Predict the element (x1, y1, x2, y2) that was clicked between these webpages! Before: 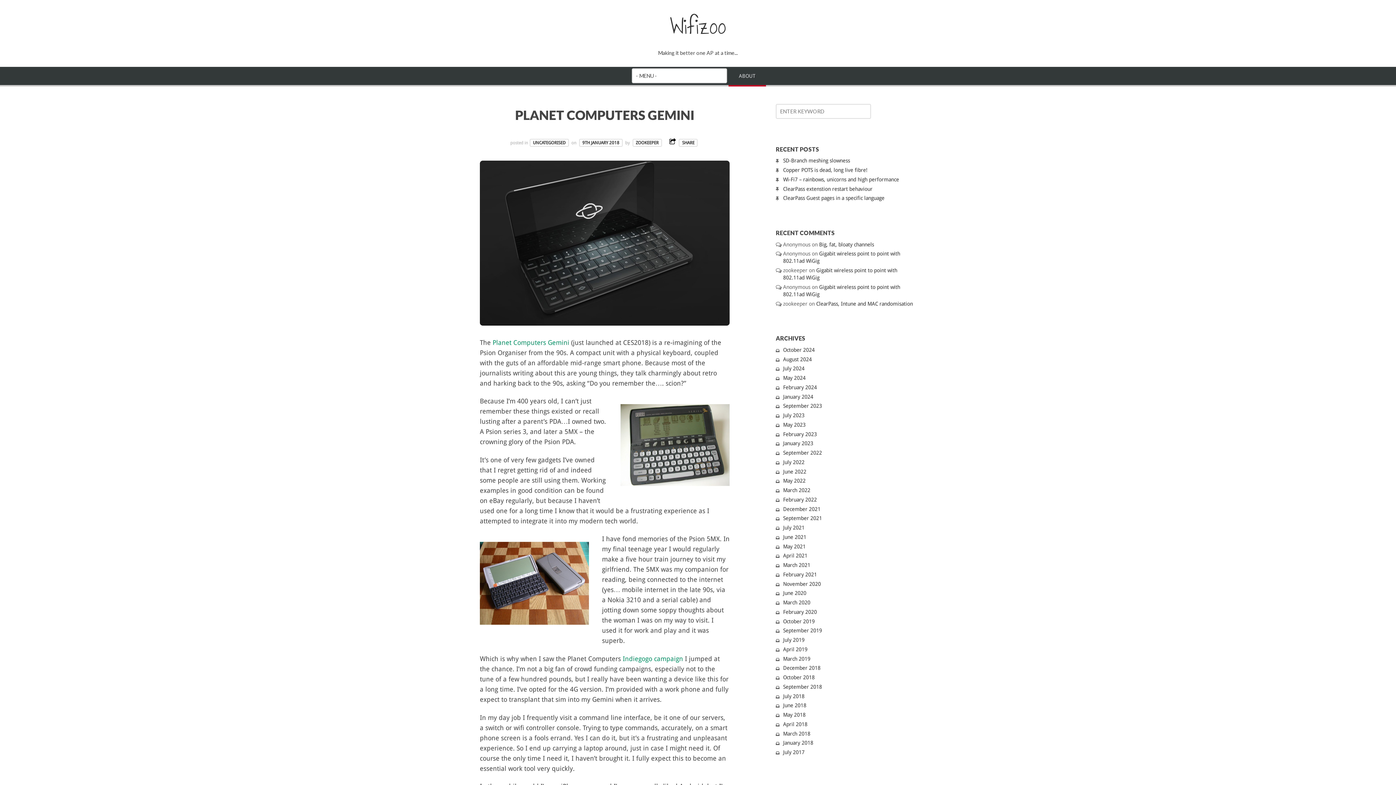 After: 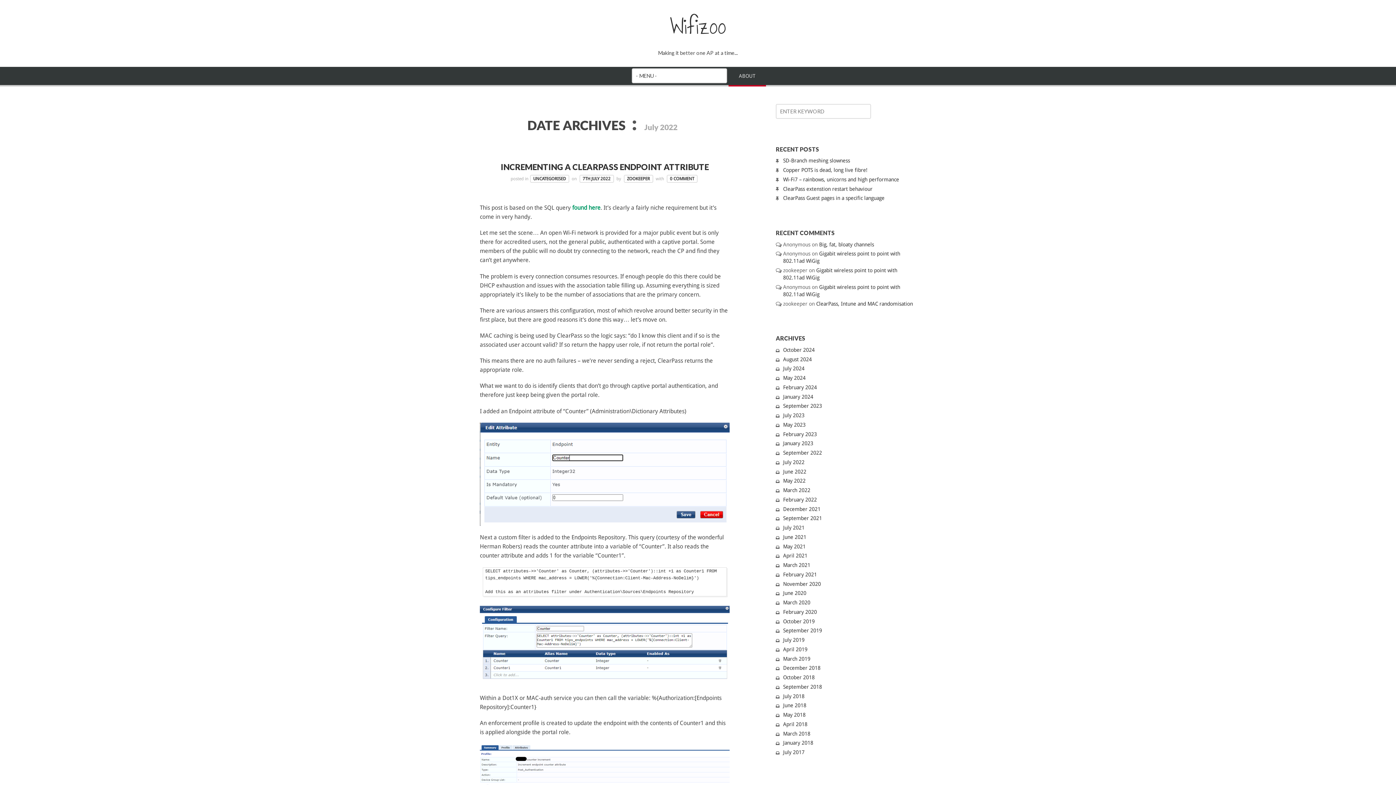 Action: bbox: (783, 459, 804, 465) label: July 2022